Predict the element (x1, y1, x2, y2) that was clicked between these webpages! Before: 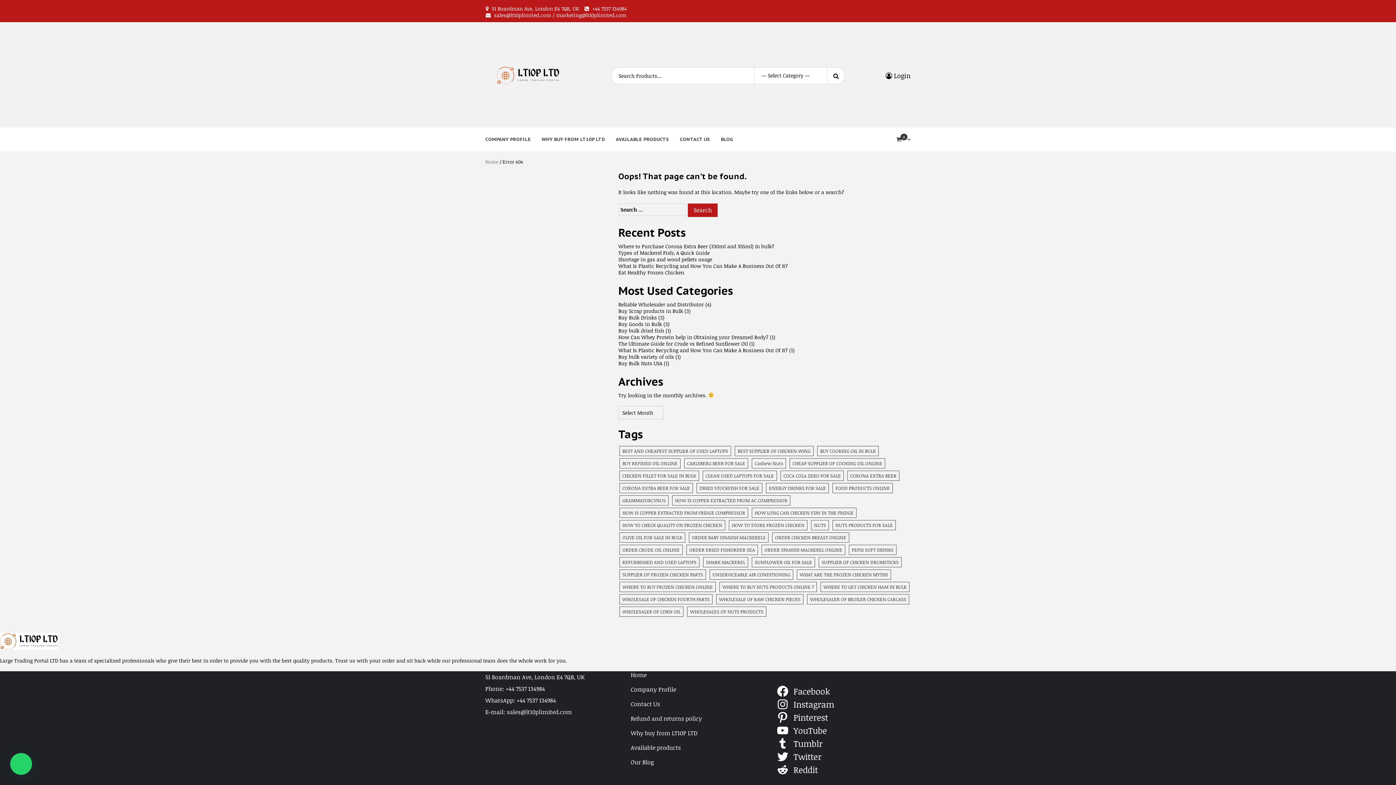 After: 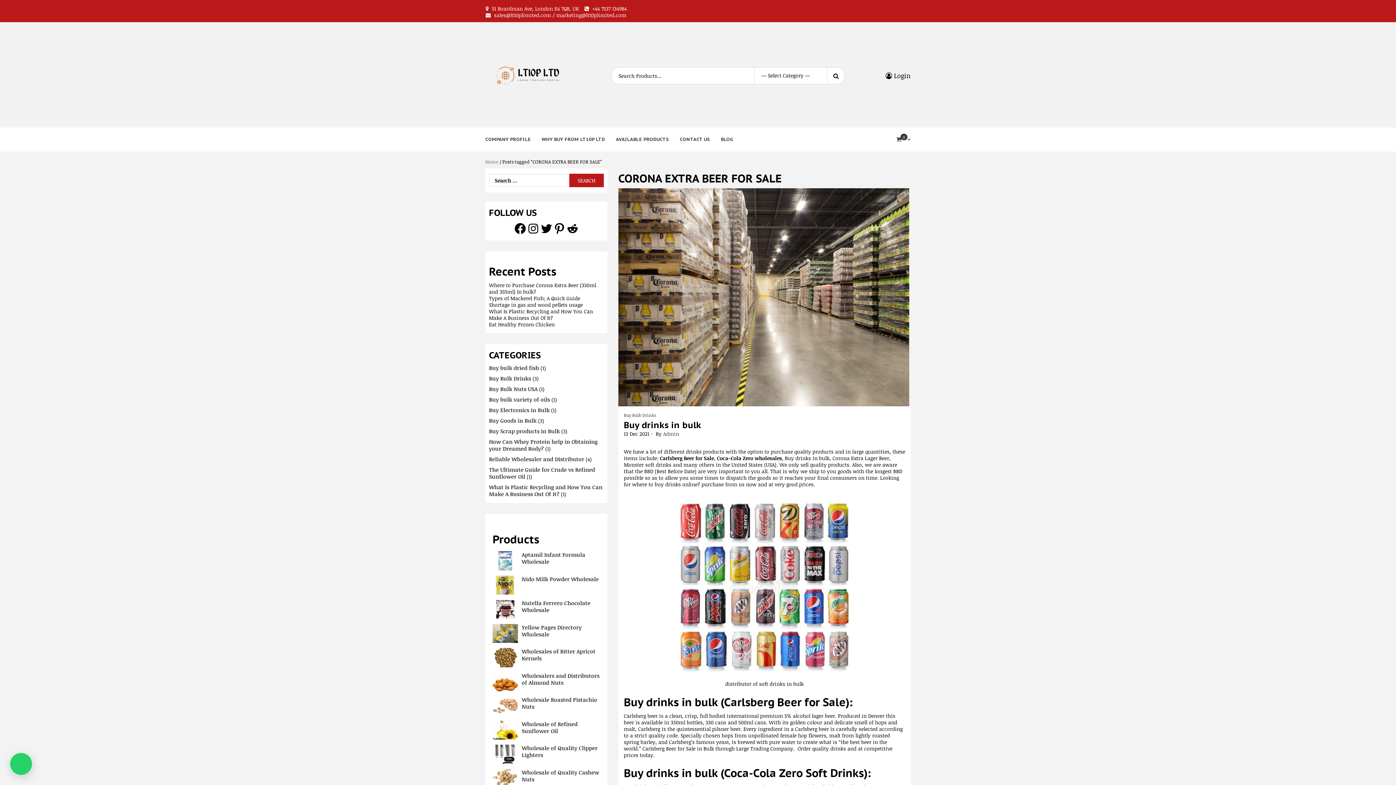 Action: label: CORONA EXTRA BEER FOR SALE (1 item) bbox: (619, 483, 693, 493)